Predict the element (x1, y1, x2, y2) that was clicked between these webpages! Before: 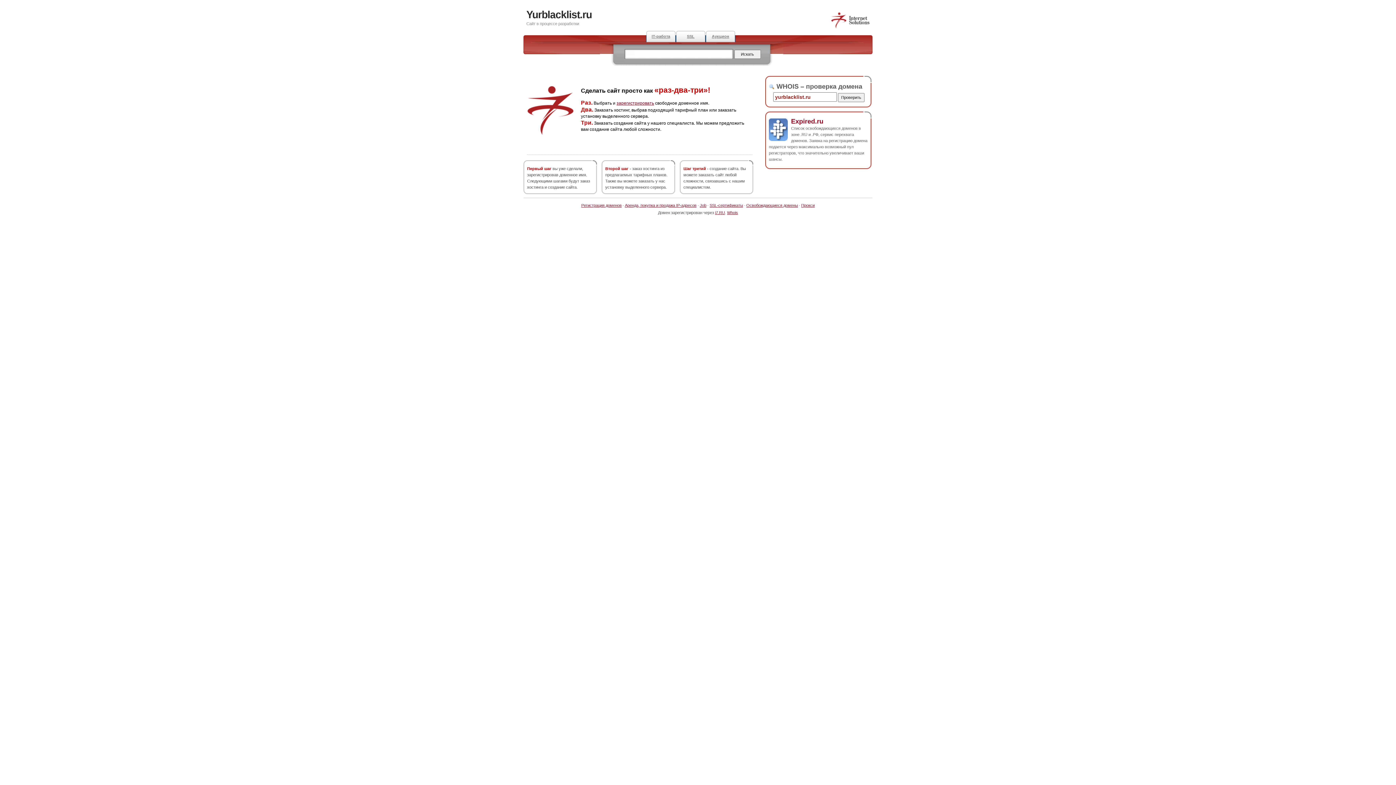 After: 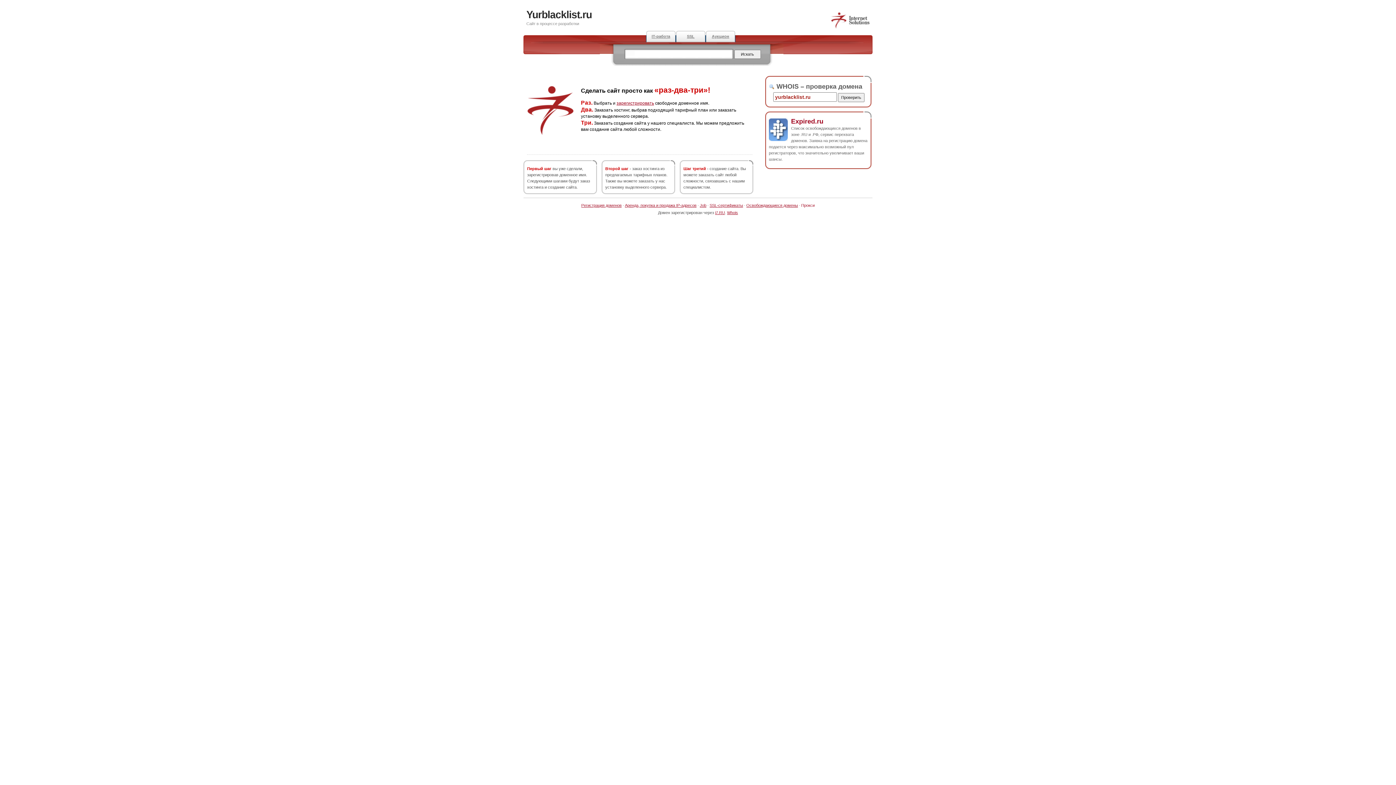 Action: bbox: (801, 203, 814, 207) label: Прокси